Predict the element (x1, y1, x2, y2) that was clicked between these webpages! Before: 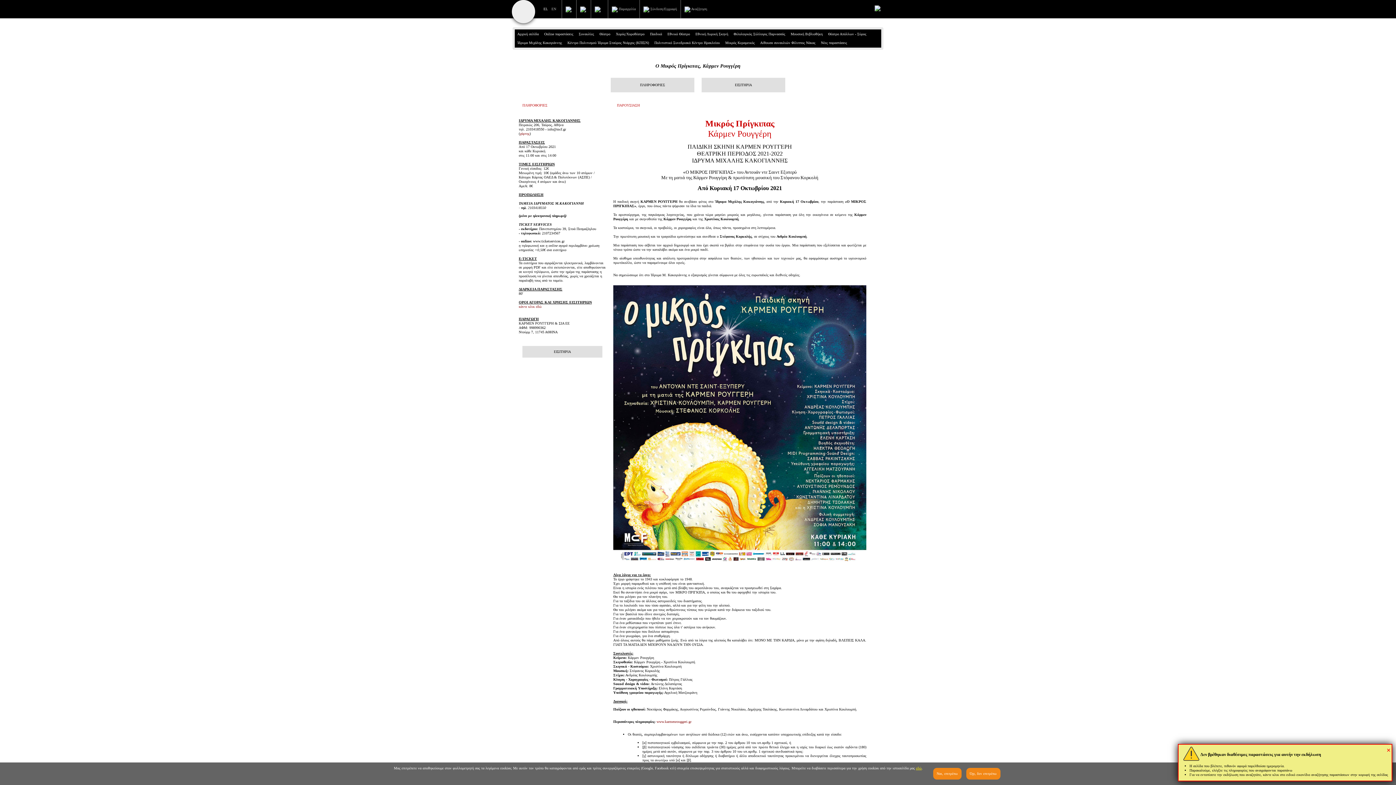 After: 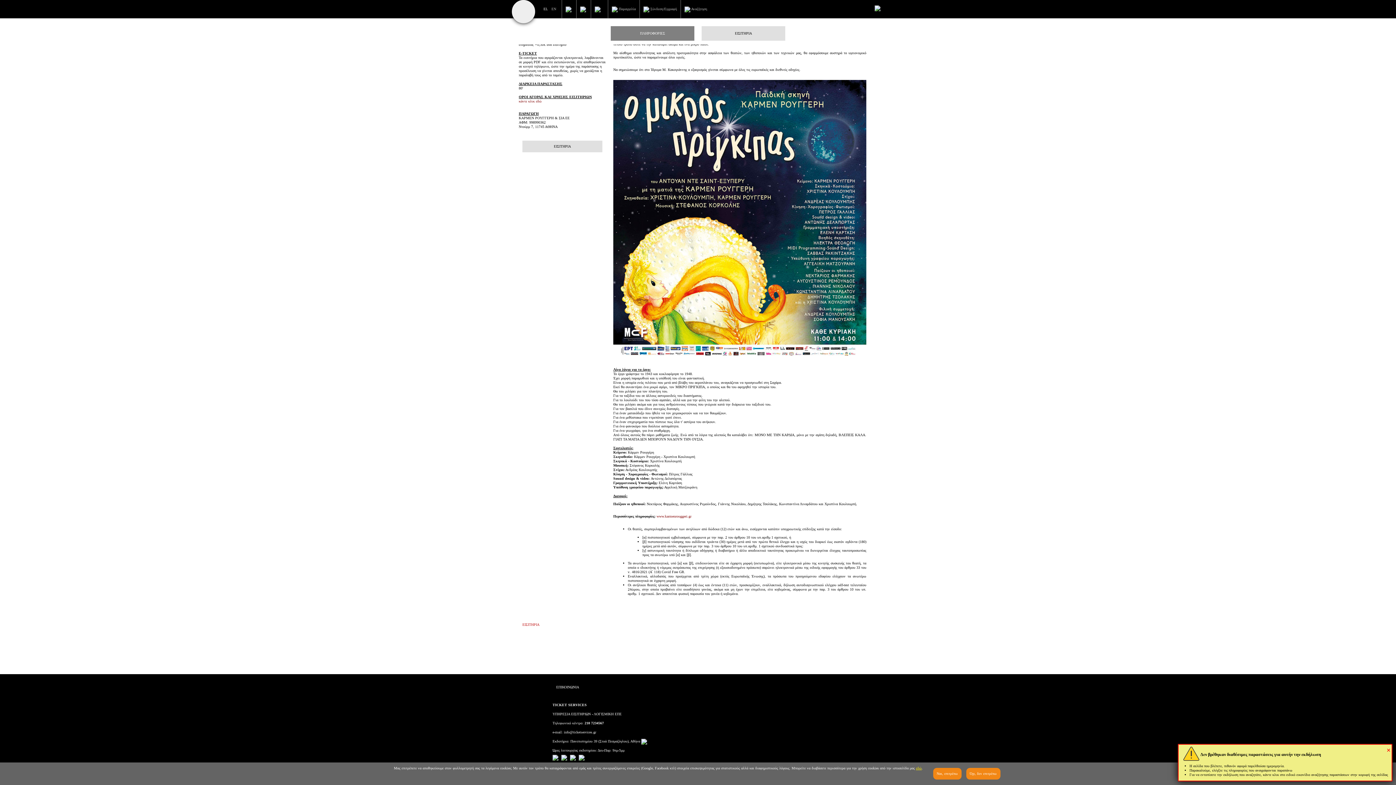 Action: label: ΕΙΣΙΤΗΡΙΑ bbox: (522, 346, 602, 357)